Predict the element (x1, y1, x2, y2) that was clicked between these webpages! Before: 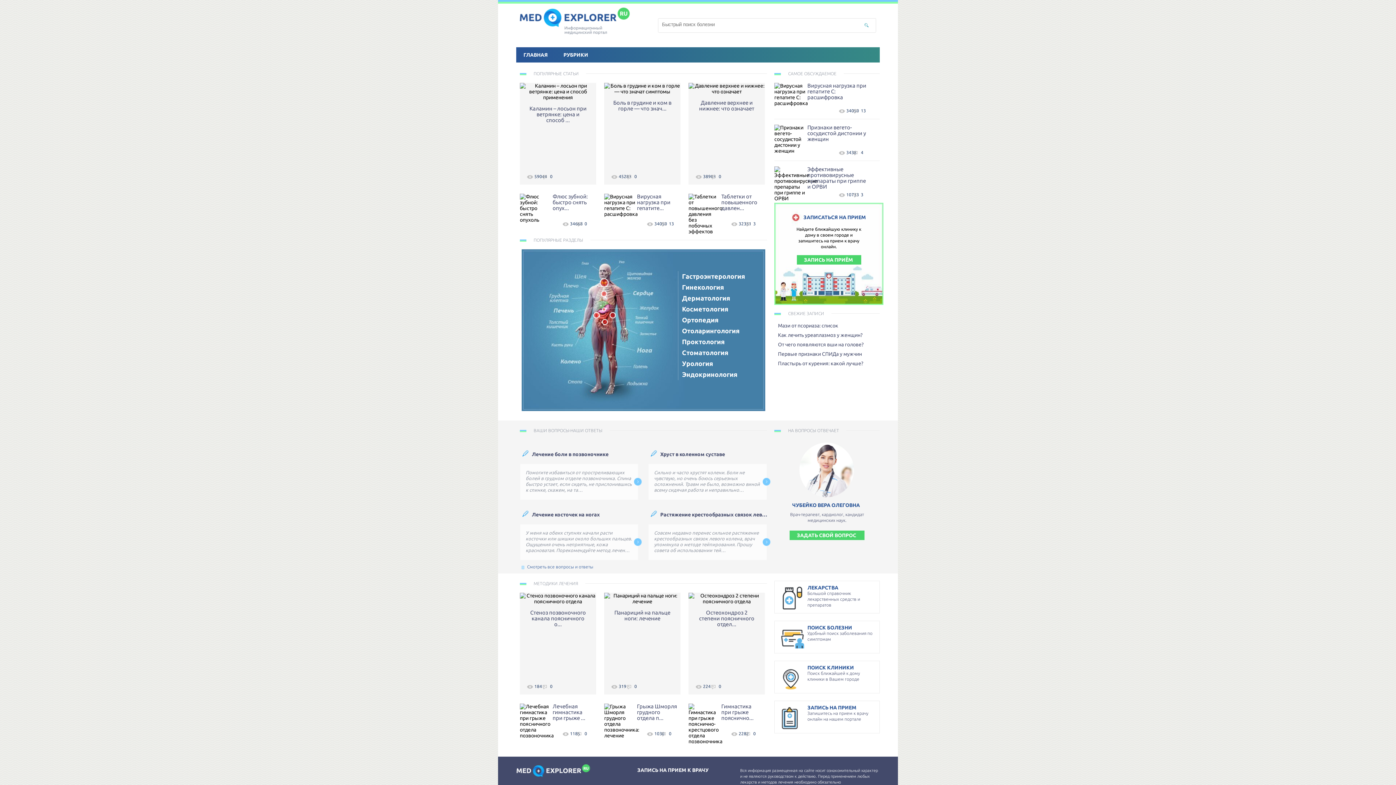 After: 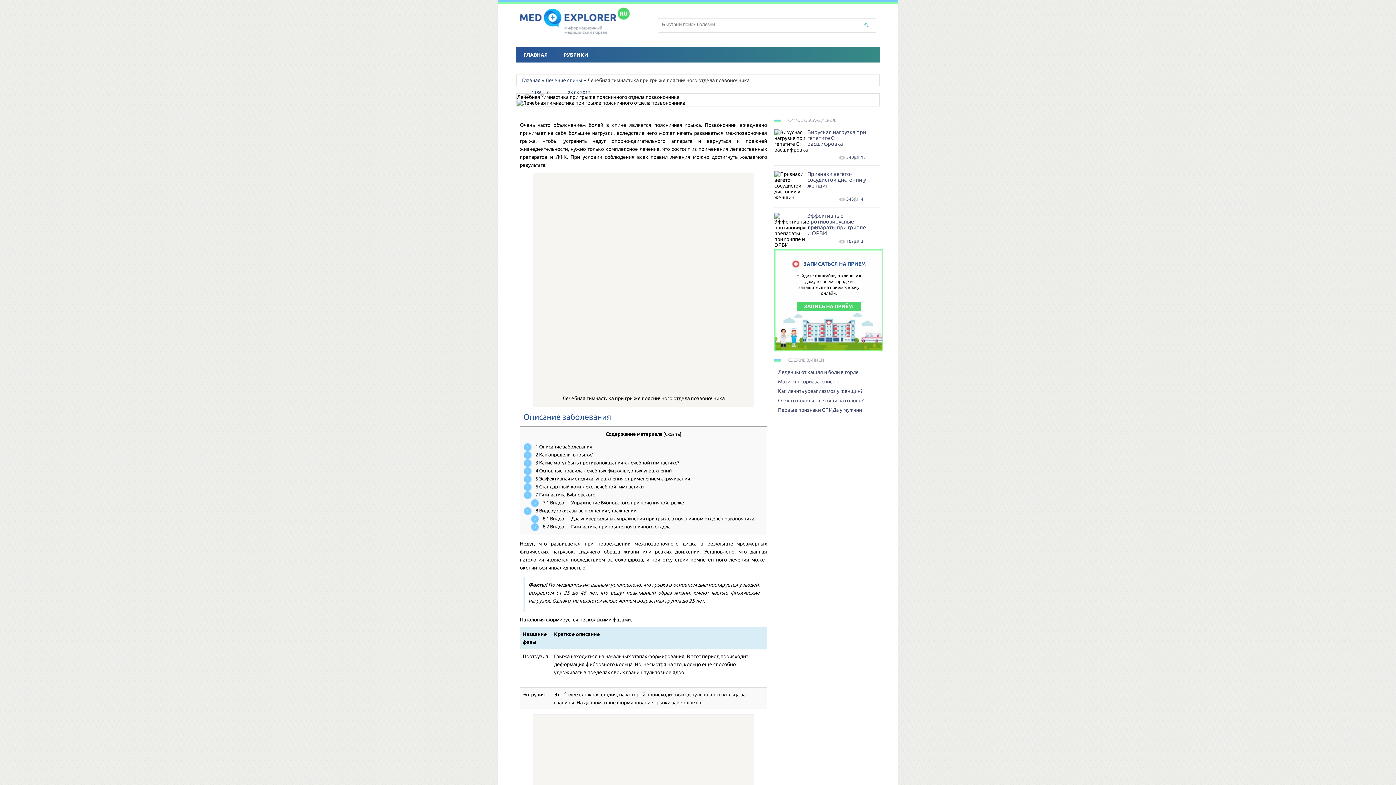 Action: label:  Лечебная гимнастика при грыже ... bbox: (520, 704, 596, 738)